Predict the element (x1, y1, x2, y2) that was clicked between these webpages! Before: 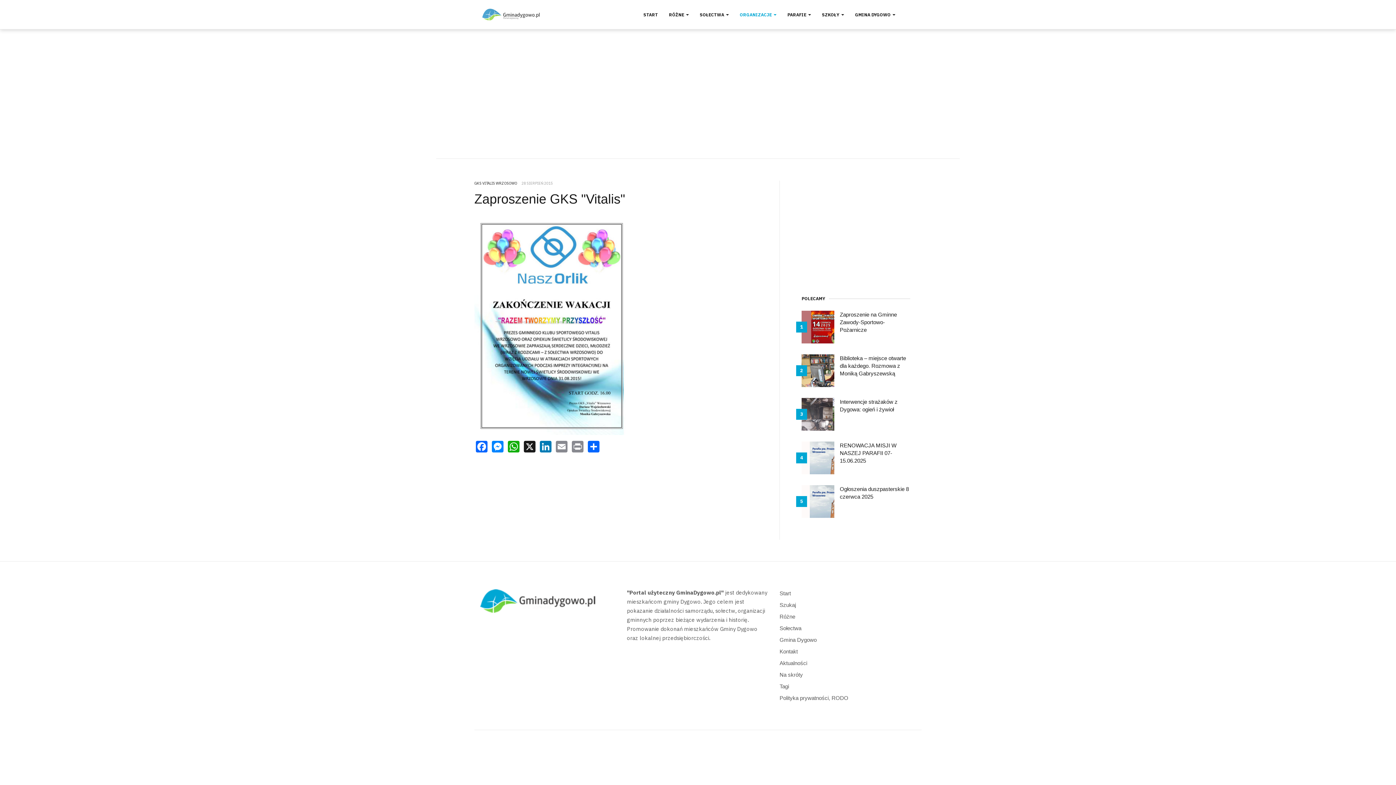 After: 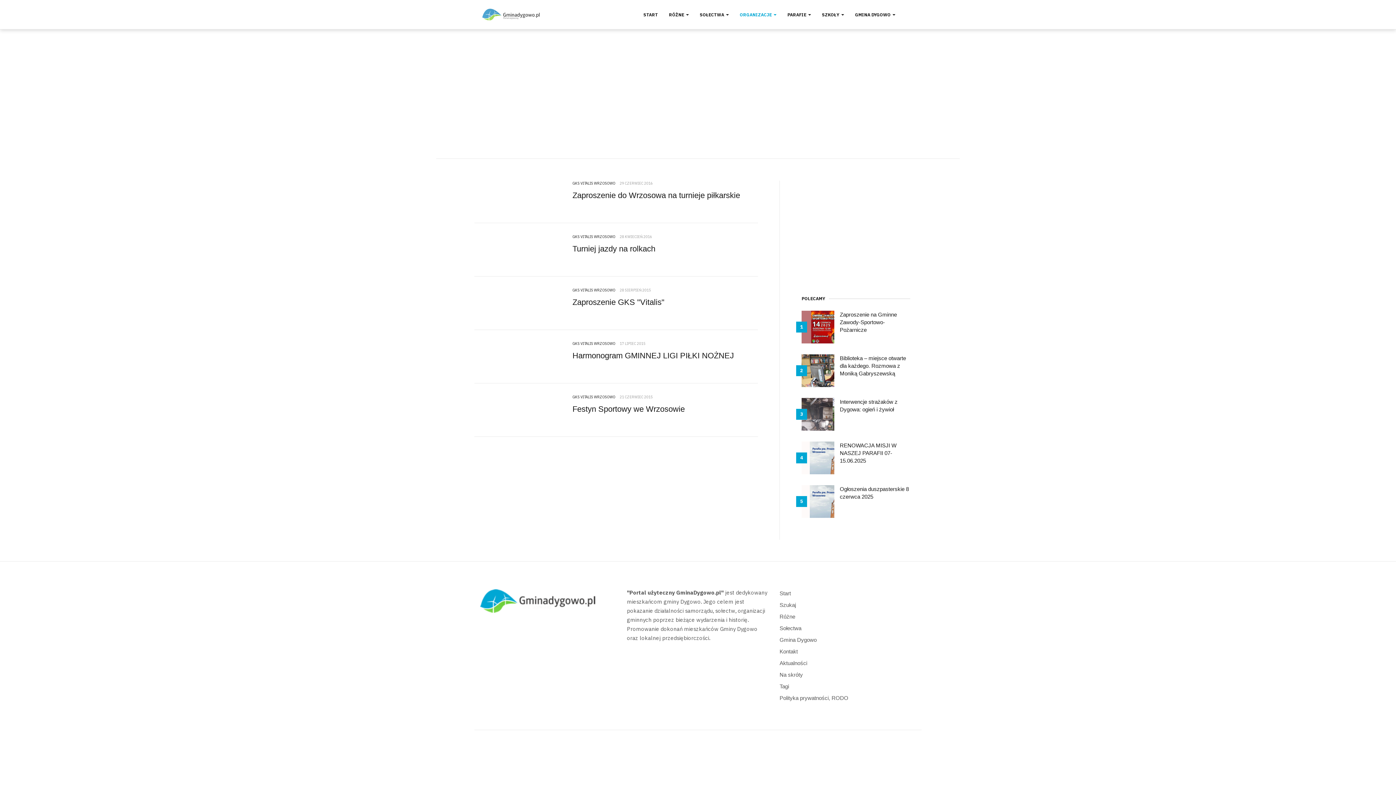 Action: label: GKS VITALIS WRZOSOWO bbox: (474, 180, 517, 186)